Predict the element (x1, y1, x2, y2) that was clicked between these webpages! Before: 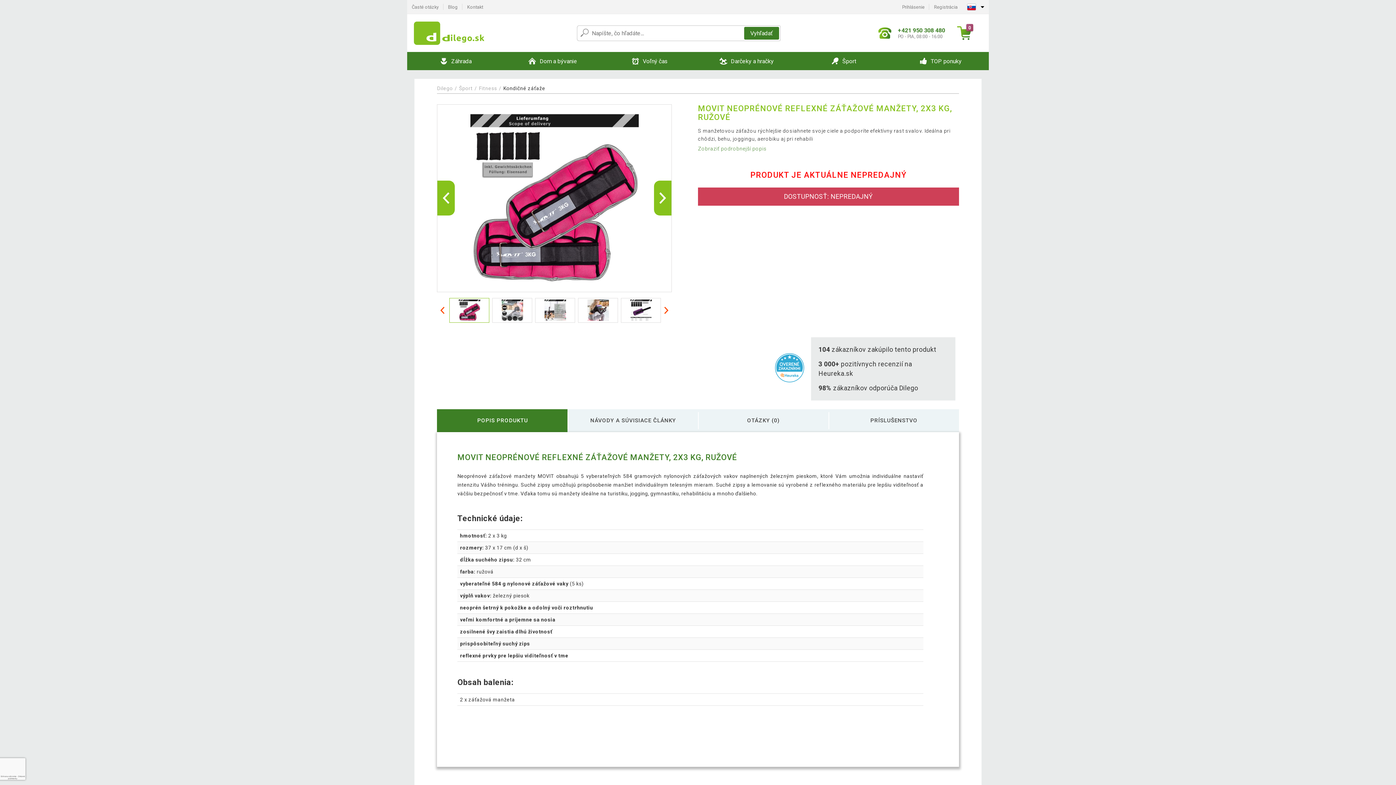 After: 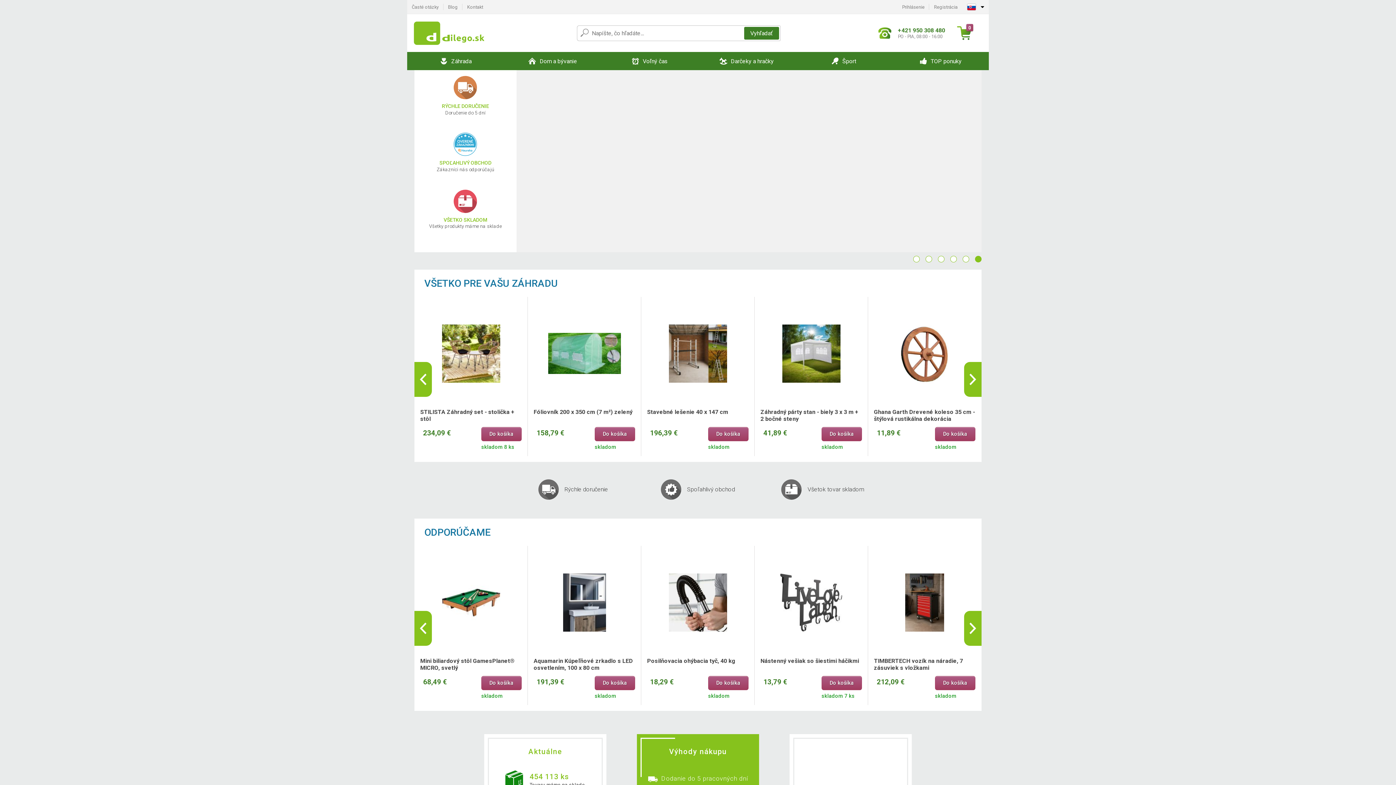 Action: bbox: (413, 20, 485, 45)